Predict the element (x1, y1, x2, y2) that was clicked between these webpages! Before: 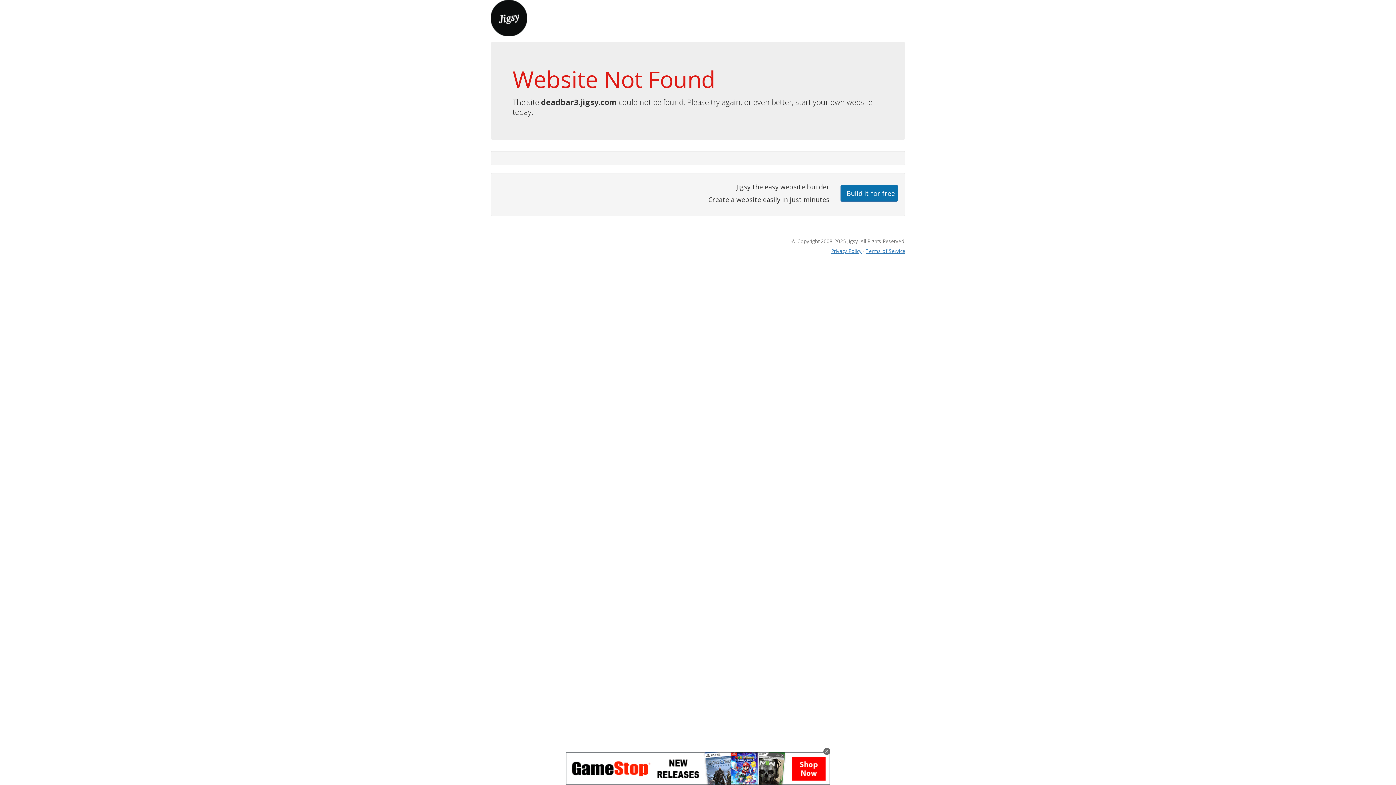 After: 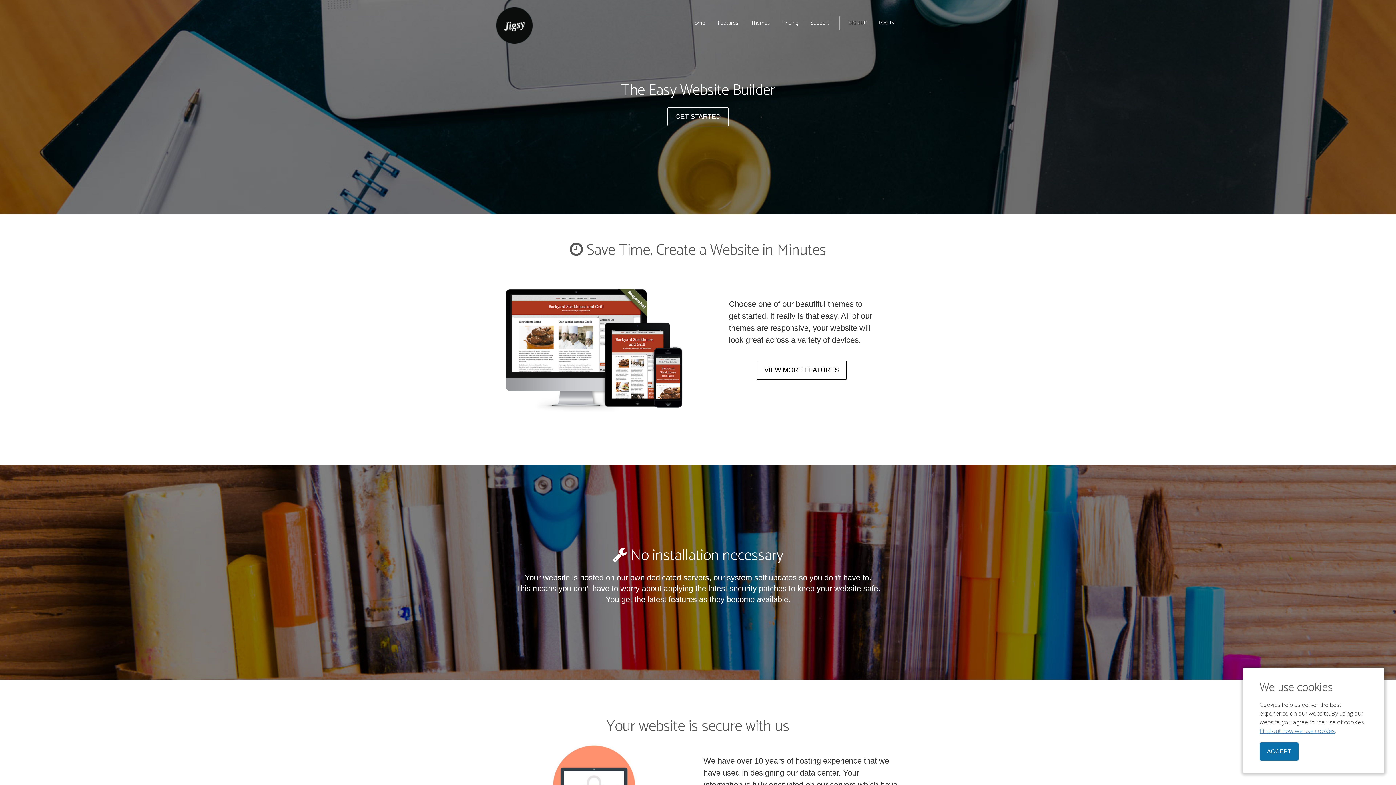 Action: bbox: (490, 13, 527, 21)